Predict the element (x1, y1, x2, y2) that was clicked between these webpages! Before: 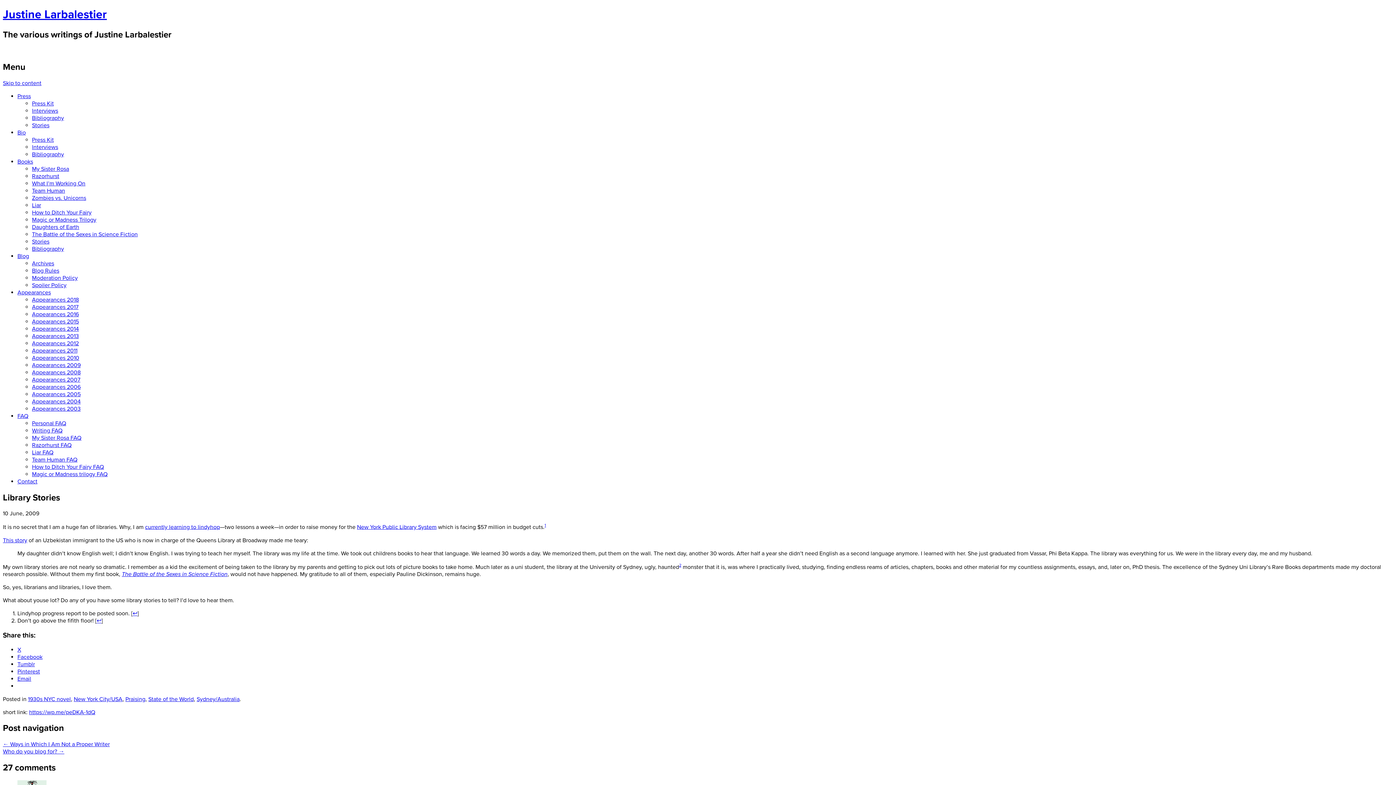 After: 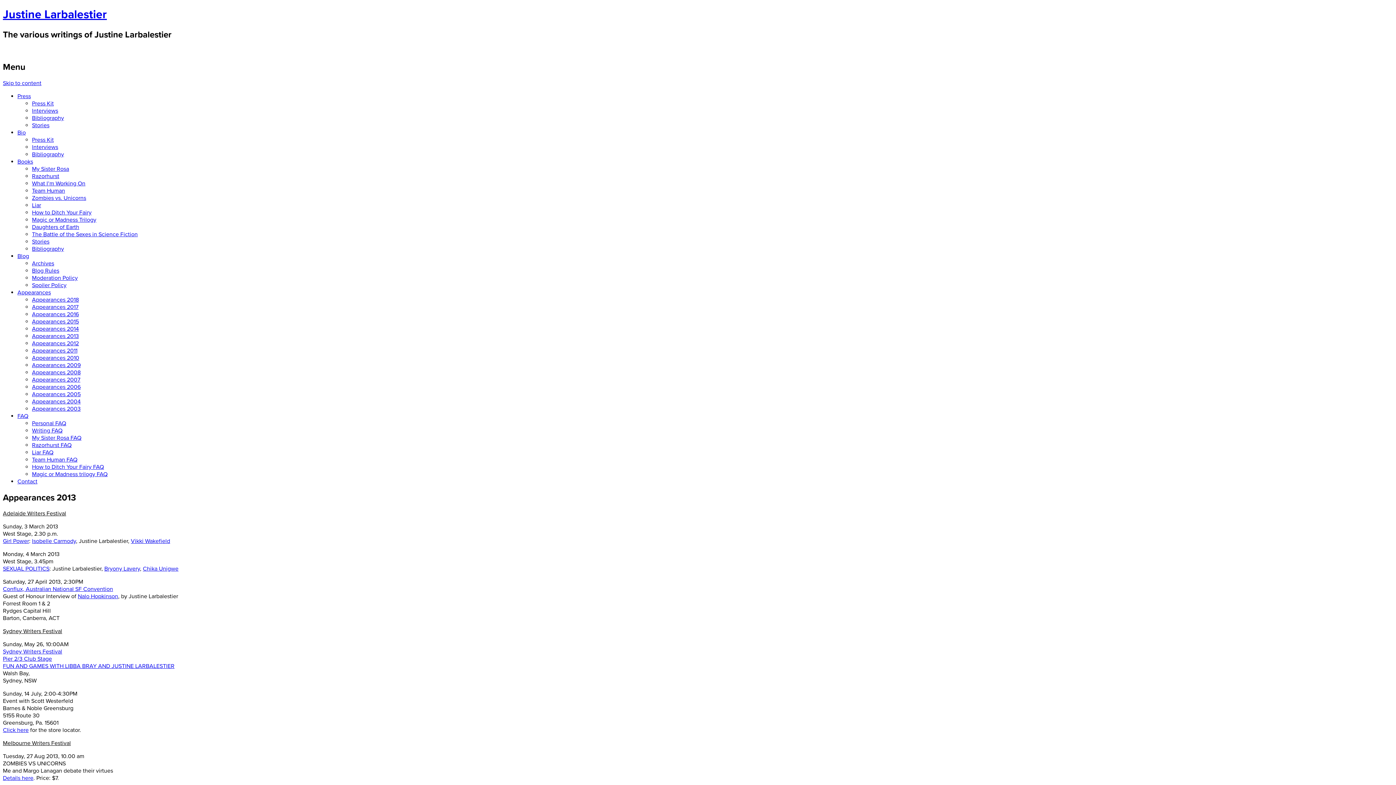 Action: bbox: (32, 332, 78, 339) label: Appearances 2013